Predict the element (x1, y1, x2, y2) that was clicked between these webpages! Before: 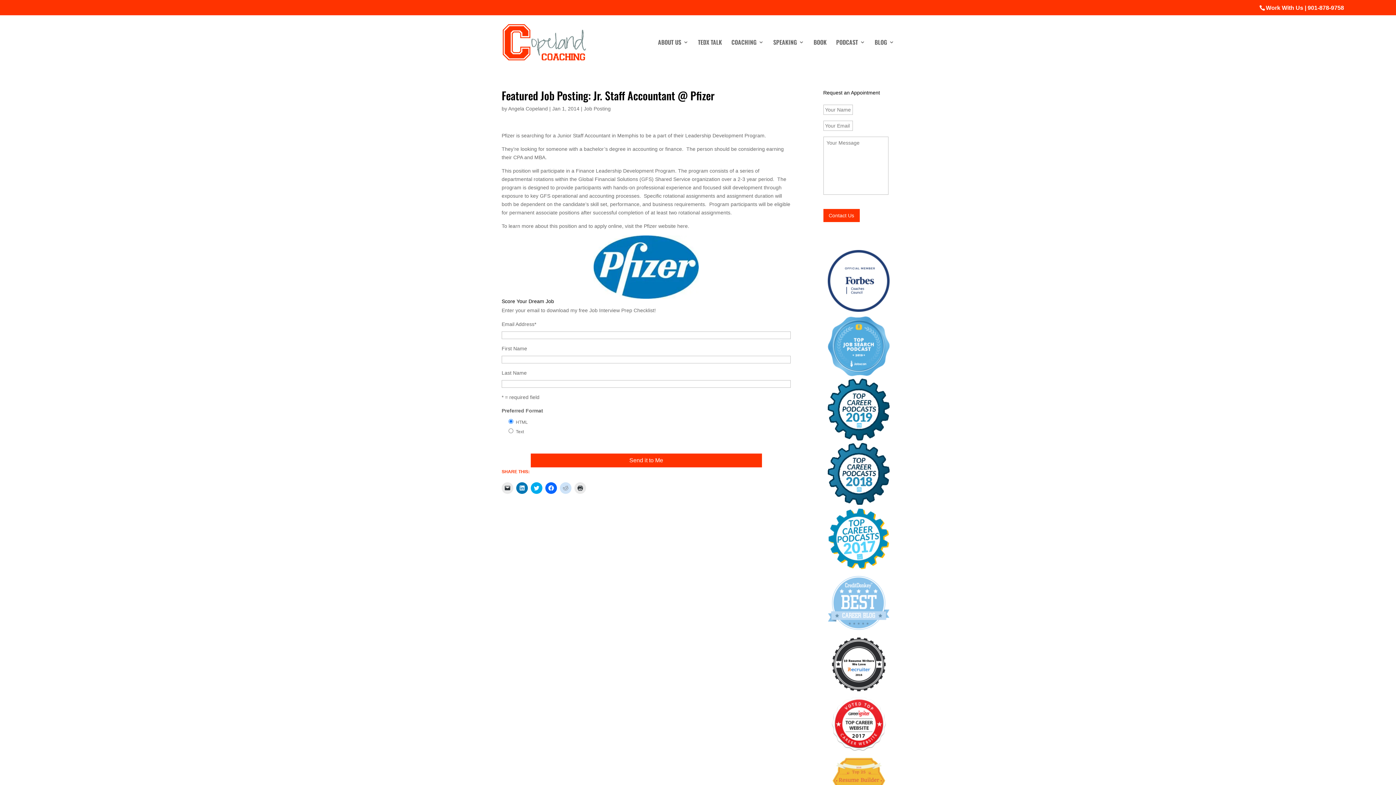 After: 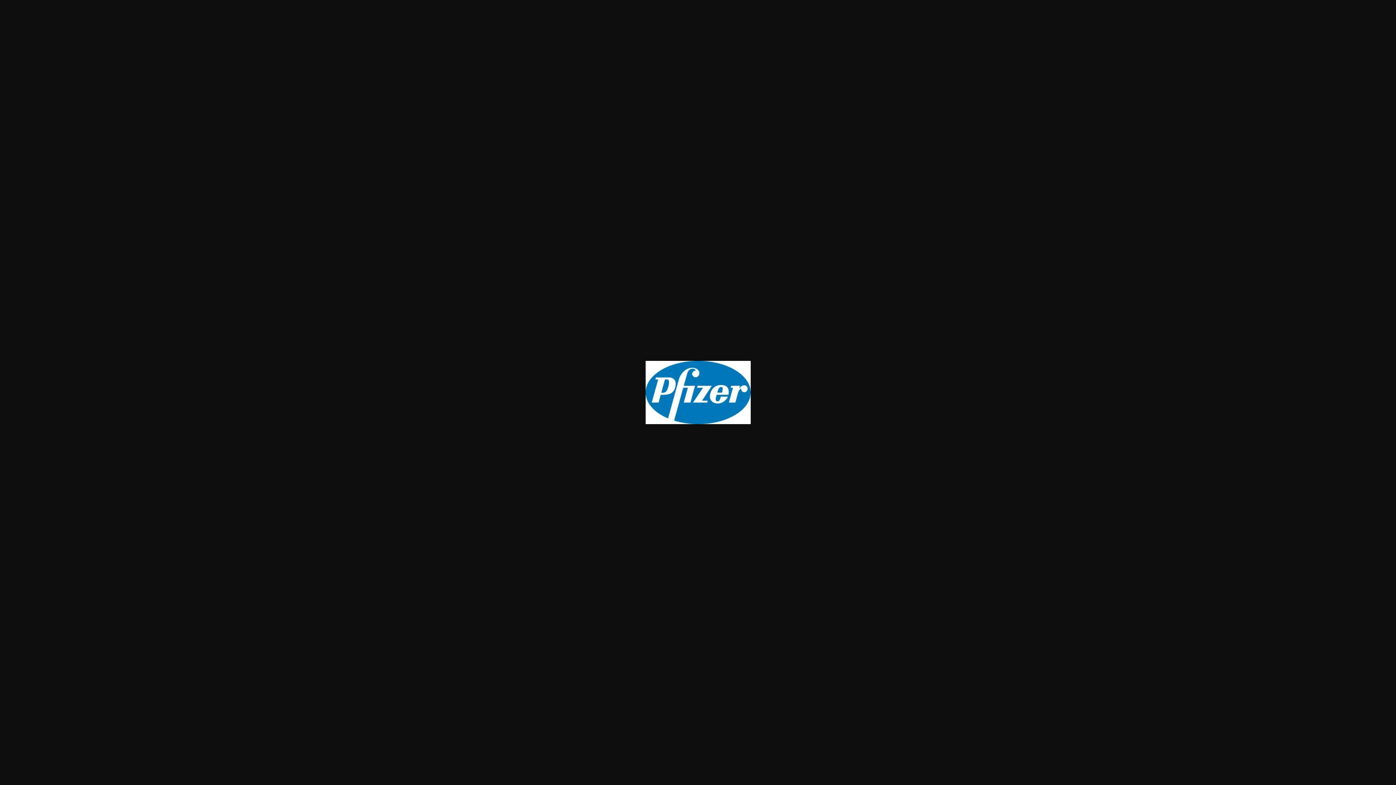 Action: bbox: (501, 235, 790, 298)